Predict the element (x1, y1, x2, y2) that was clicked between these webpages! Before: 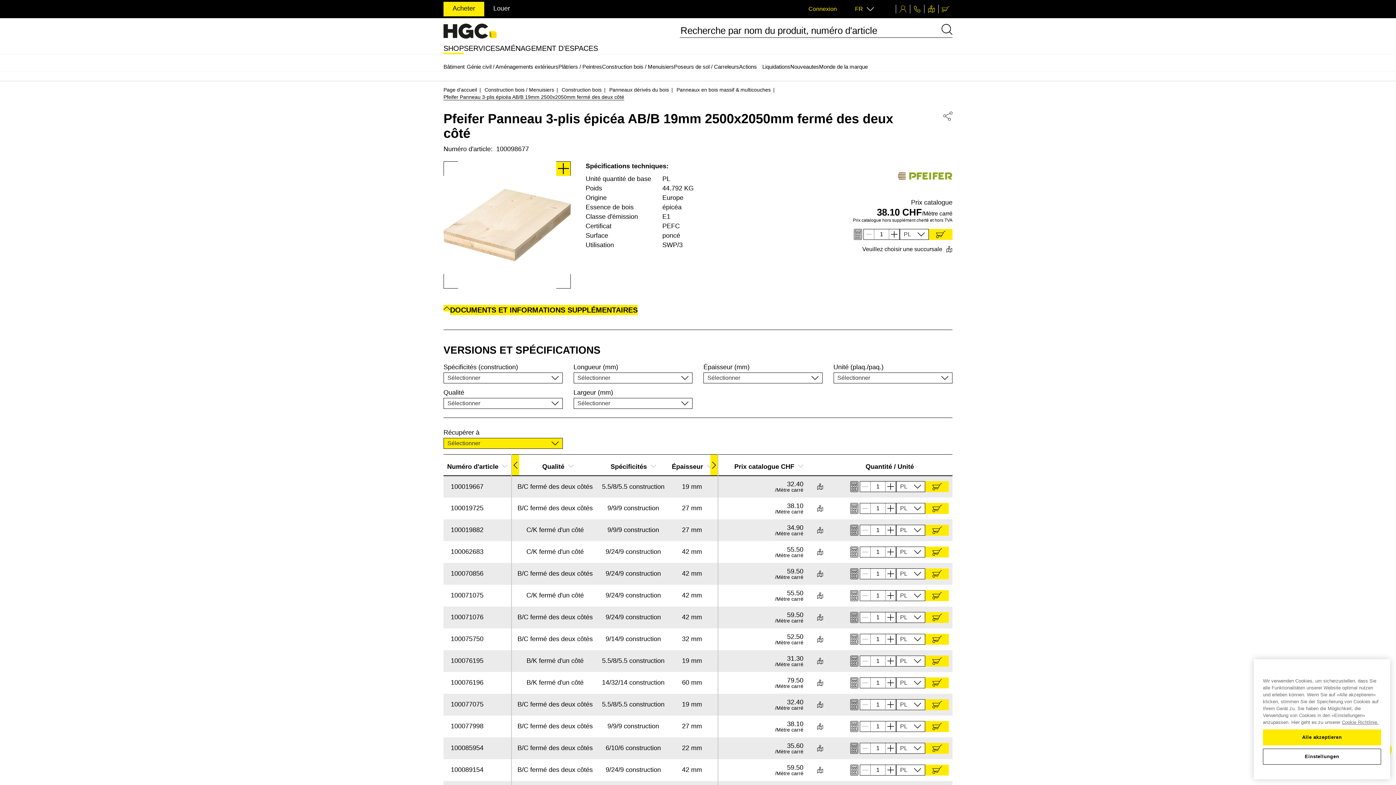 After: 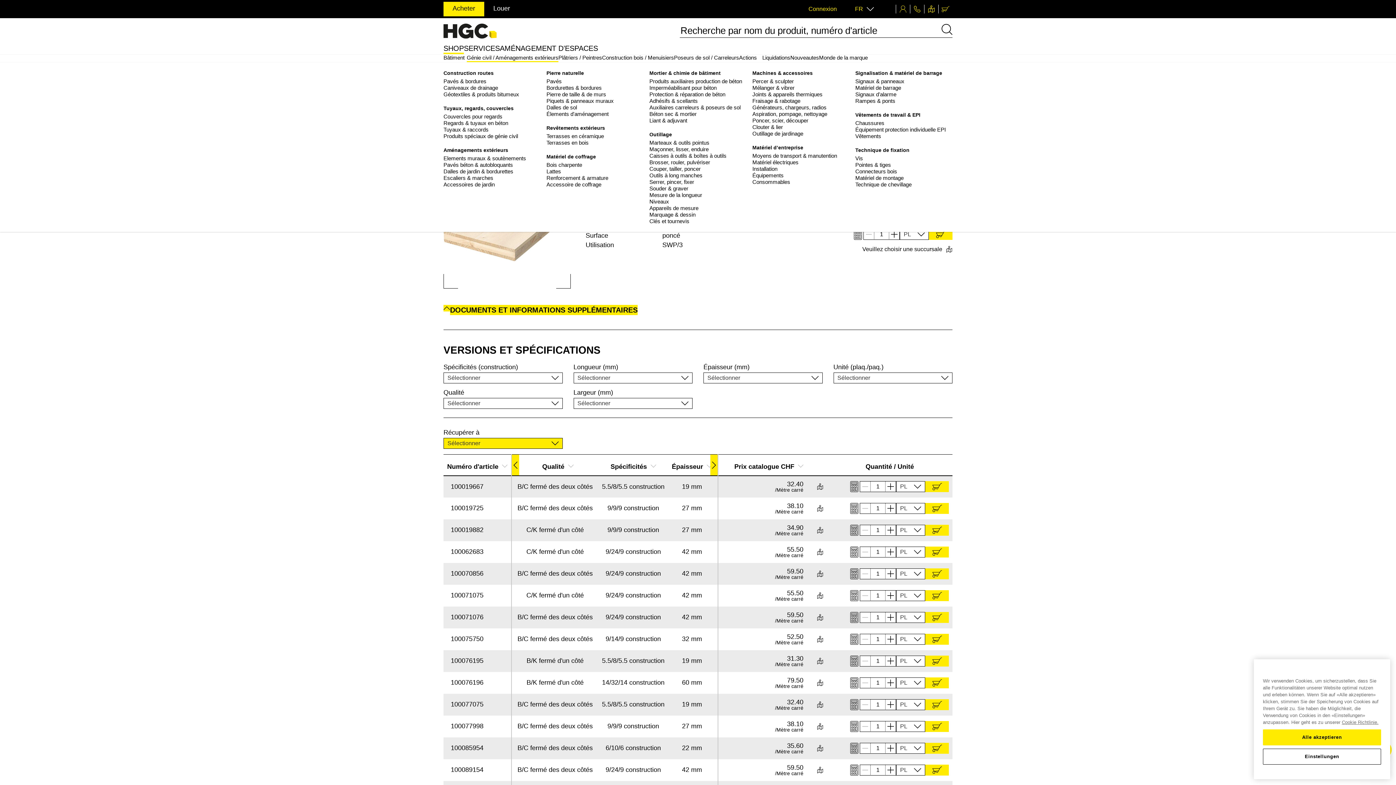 Action: bbox: (466, 63, 558, 71) label: Génie civil / Aménagements extérieurs